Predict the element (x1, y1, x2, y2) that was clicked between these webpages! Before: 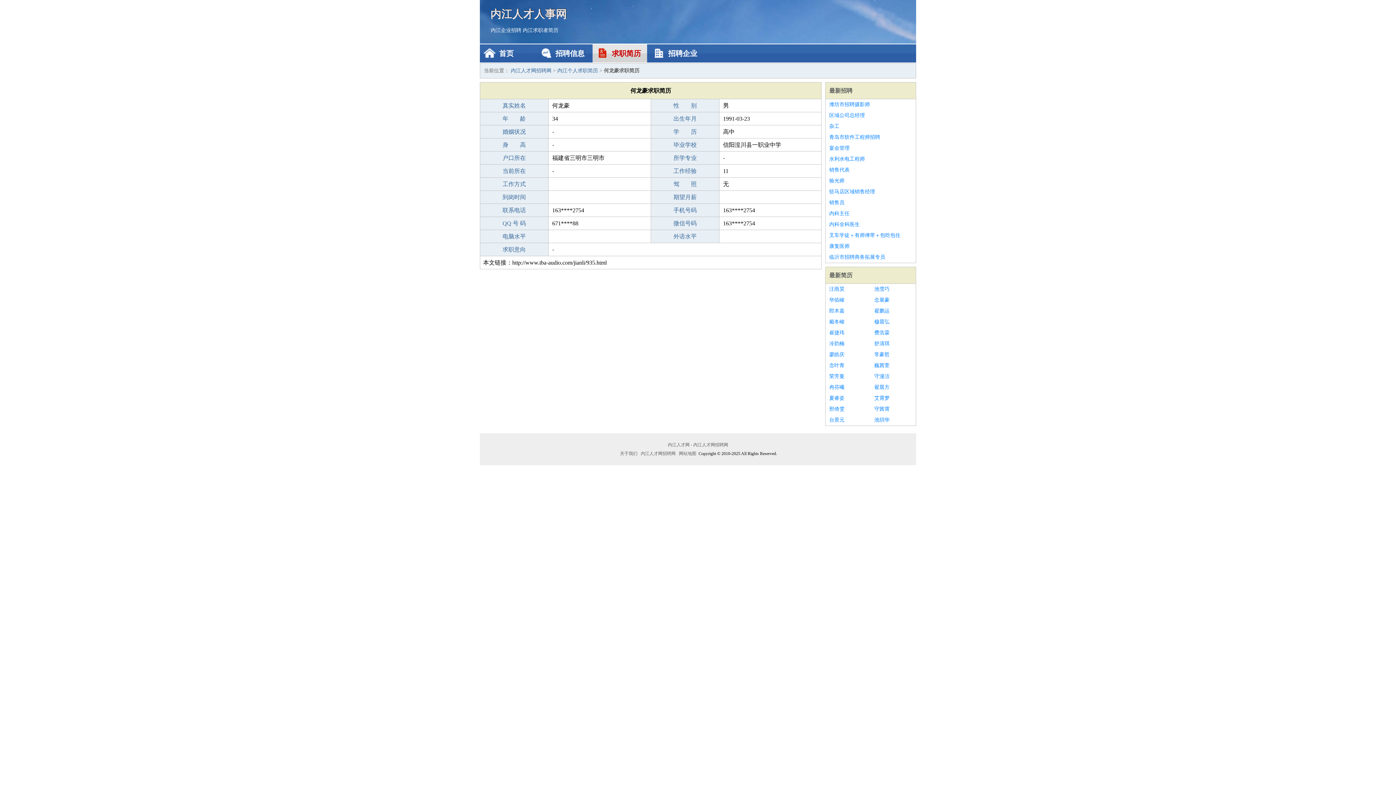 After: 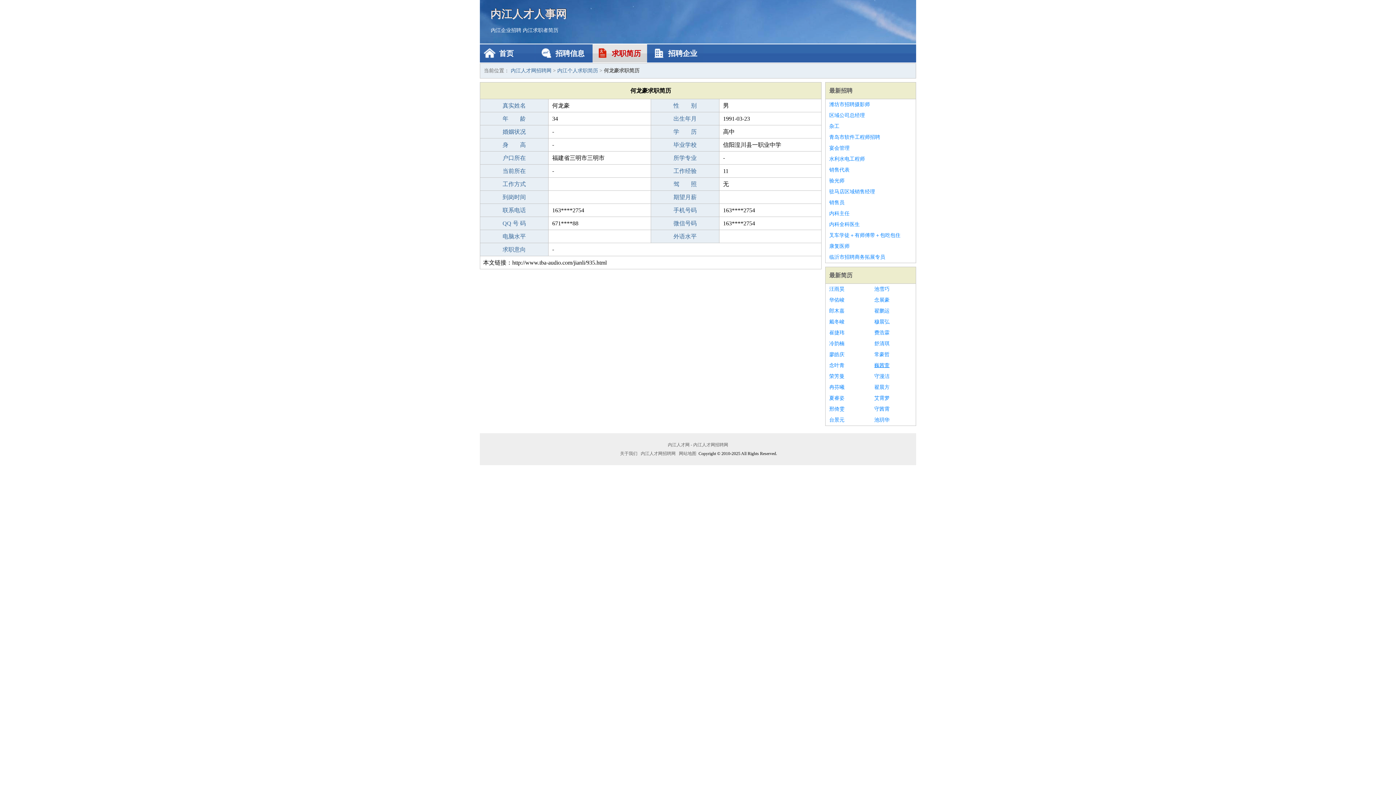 Action: bbox: (874, 360, 912, 371) label: 巍茜萱